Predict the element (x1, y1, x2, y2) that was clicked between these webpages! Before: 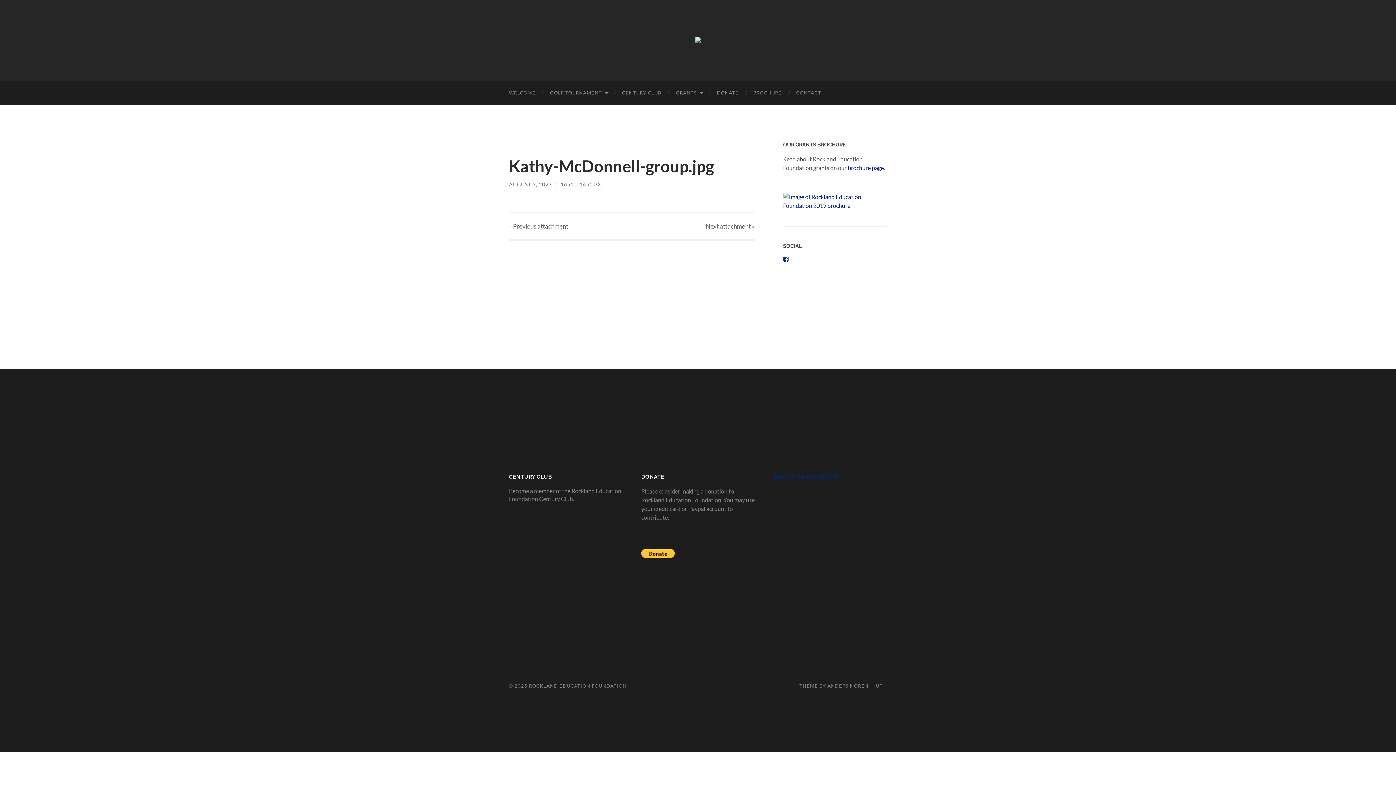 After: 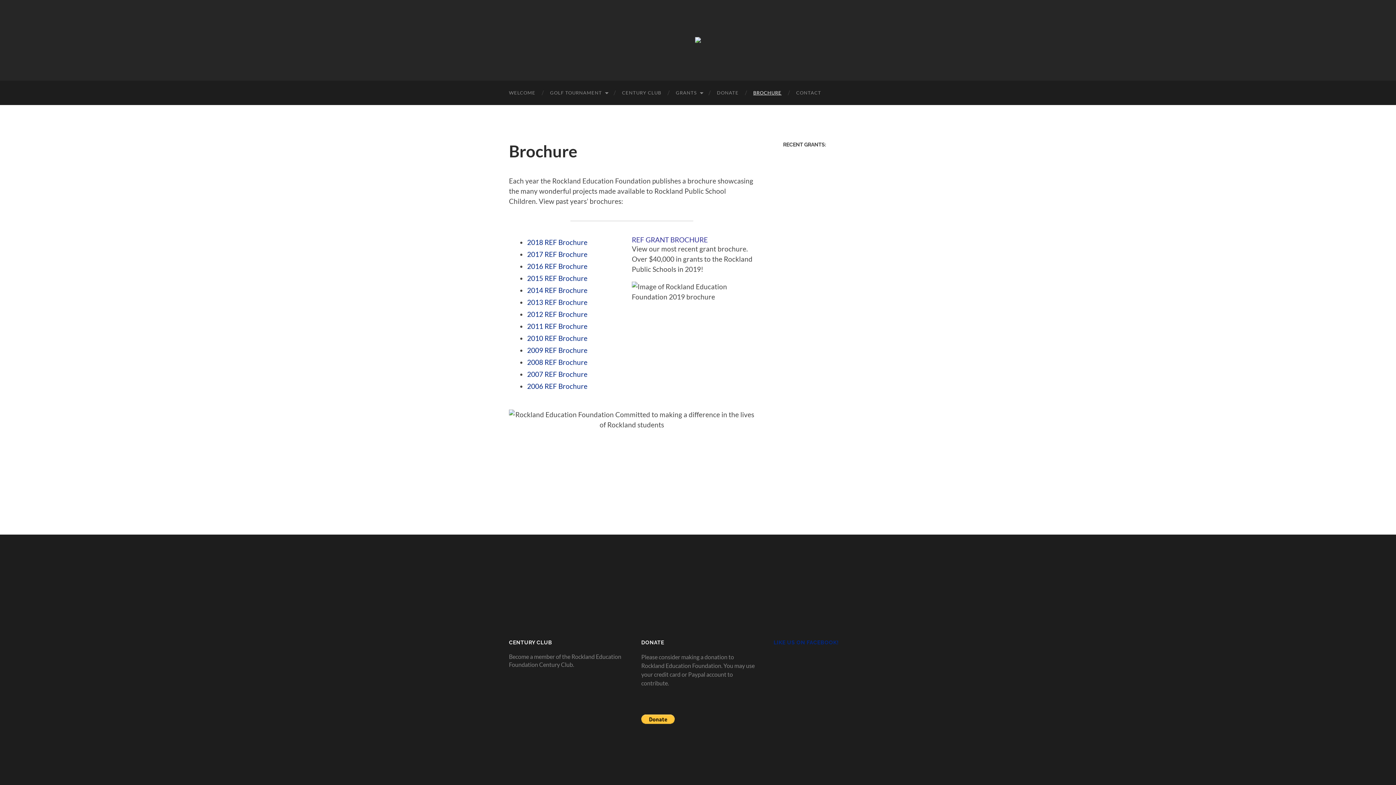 Action: bbox: (746, 80, 789, 105) label: BROCHURE